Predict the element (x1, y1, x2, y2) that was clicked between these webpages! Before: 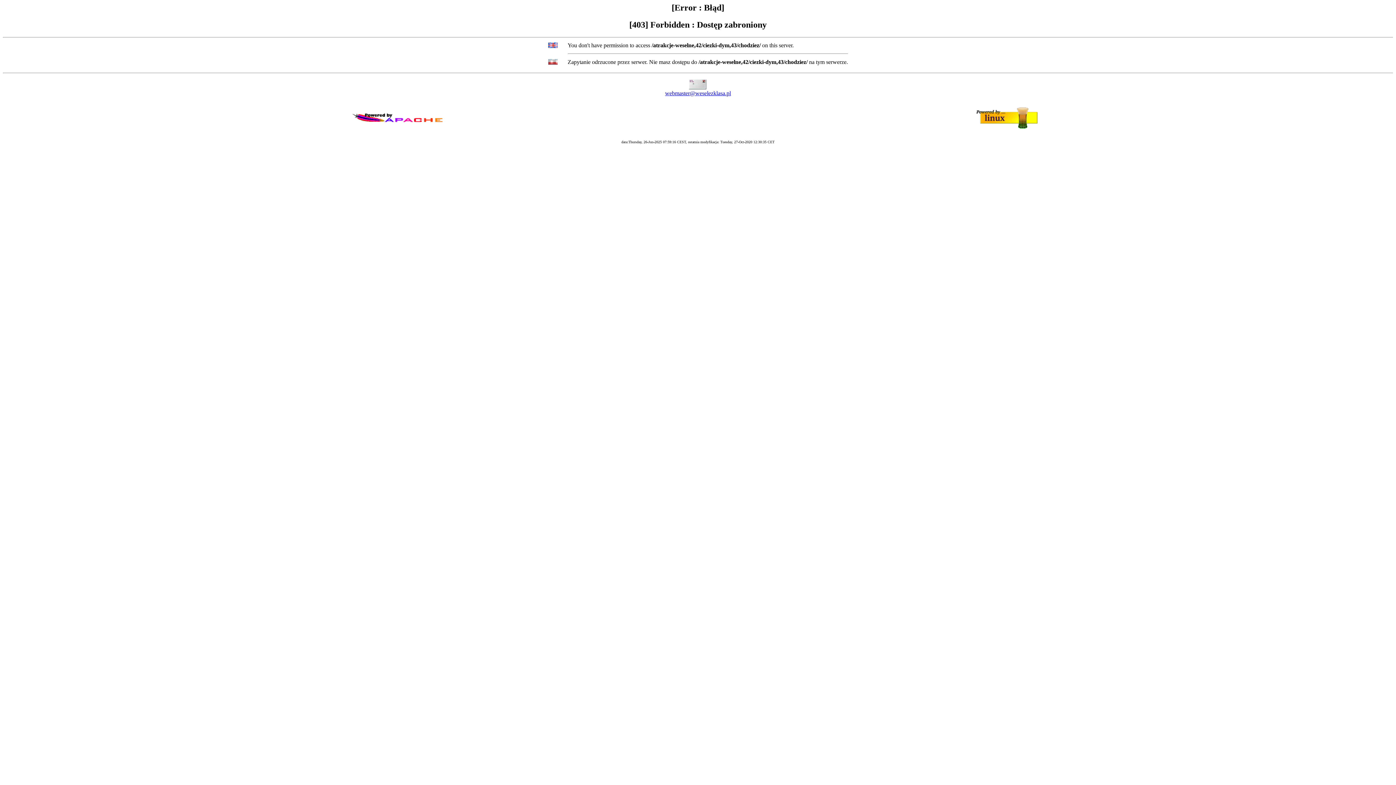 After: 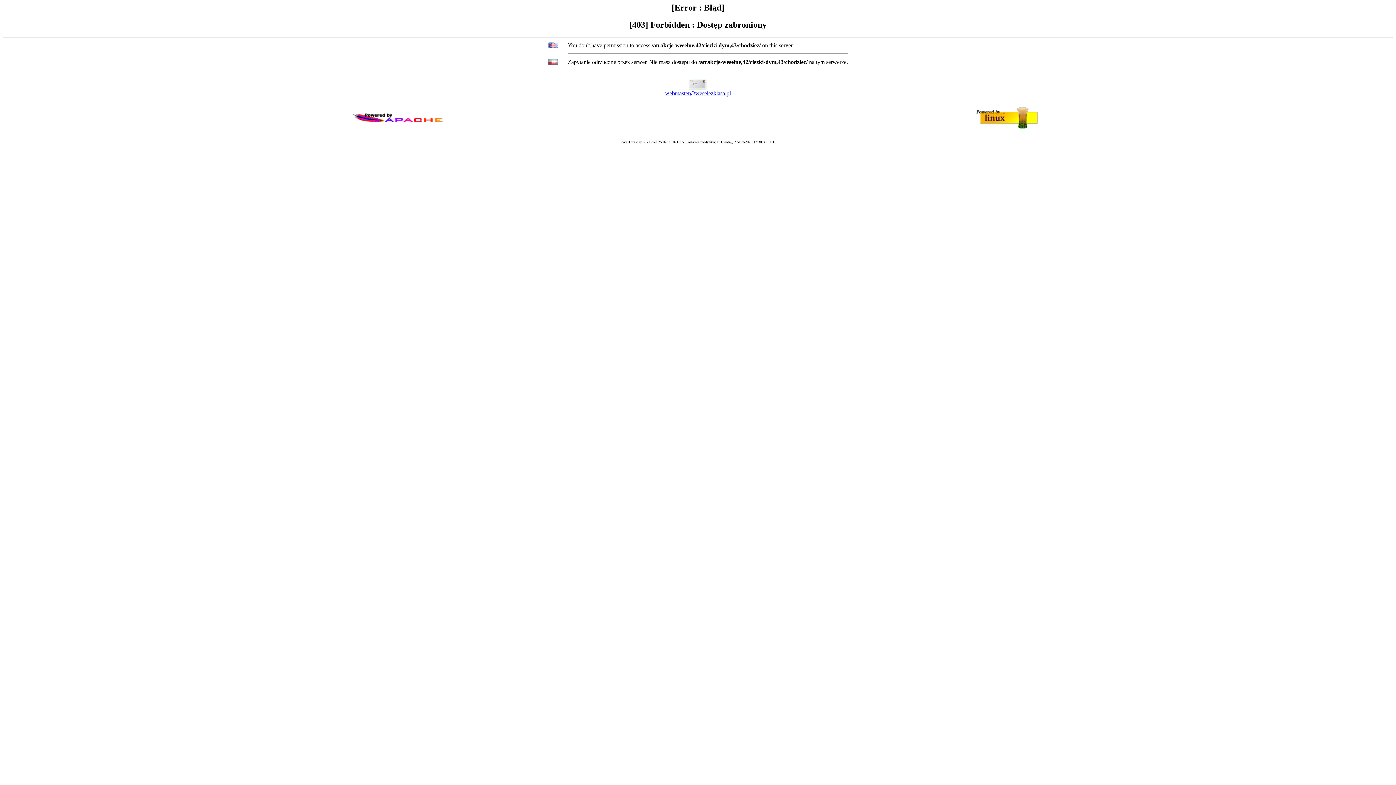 Action: bbox: (665, 90, 731, 96) label: webmaster@weselezklasa.pl